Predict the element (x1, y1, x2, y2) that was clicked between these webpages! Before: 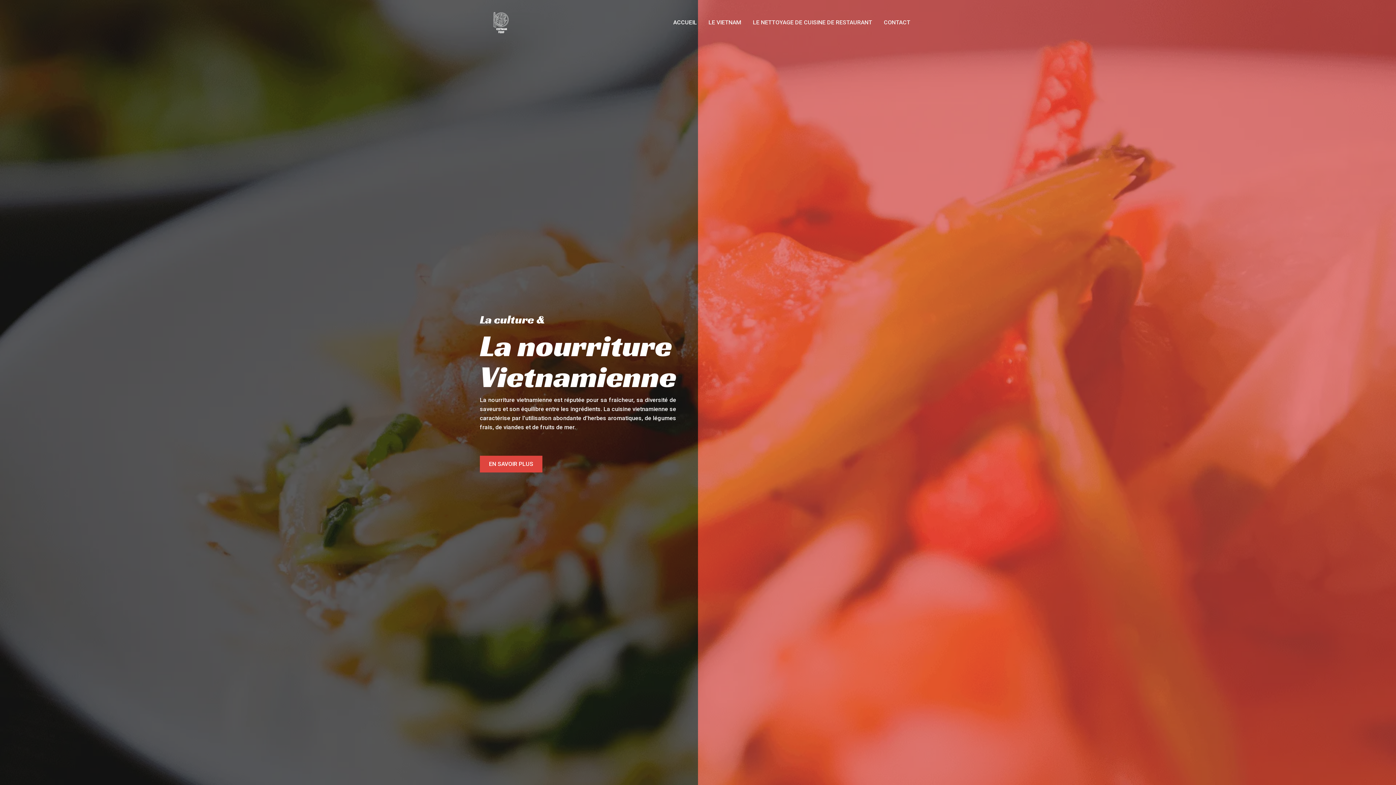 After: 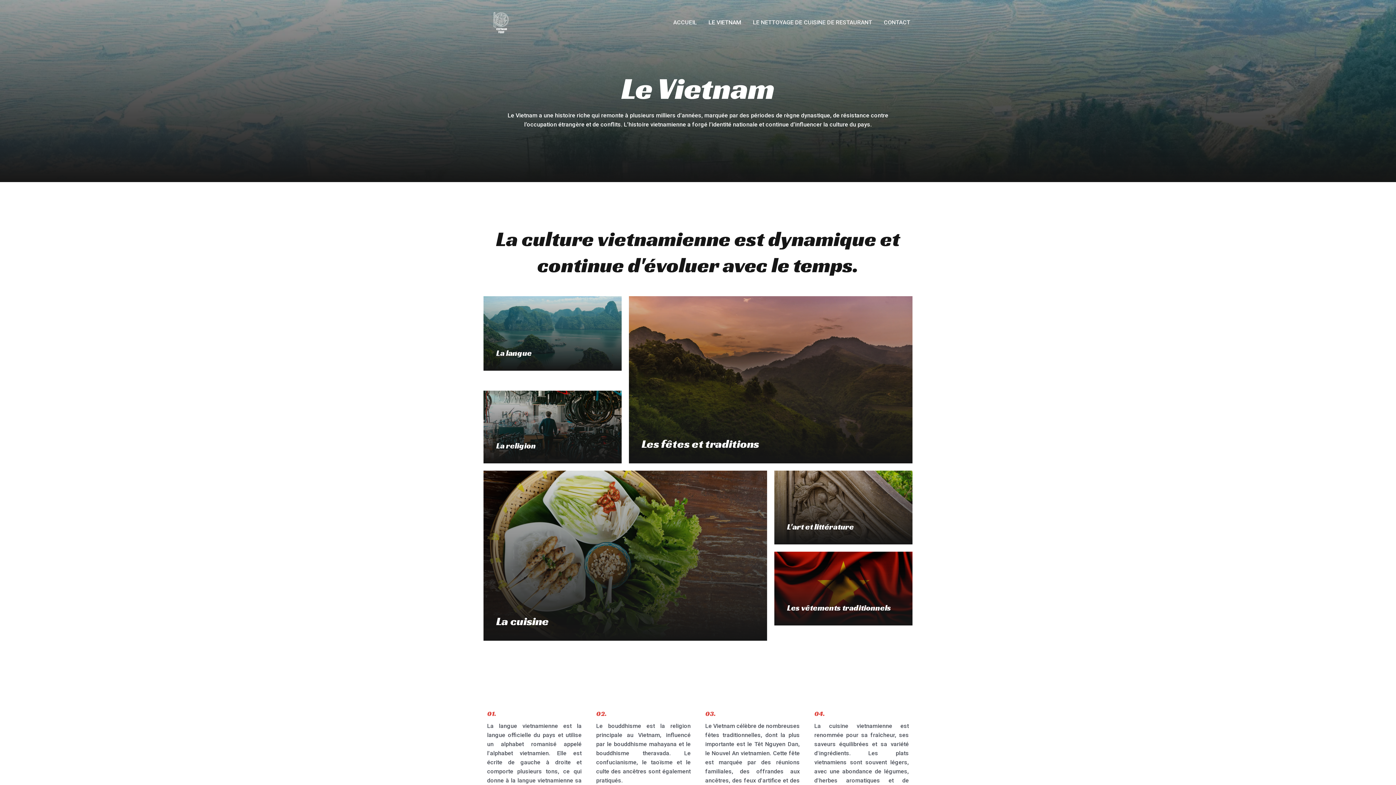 Action: label: EN SAVOIR PLUS bbox: (480, 455, 542, 472)